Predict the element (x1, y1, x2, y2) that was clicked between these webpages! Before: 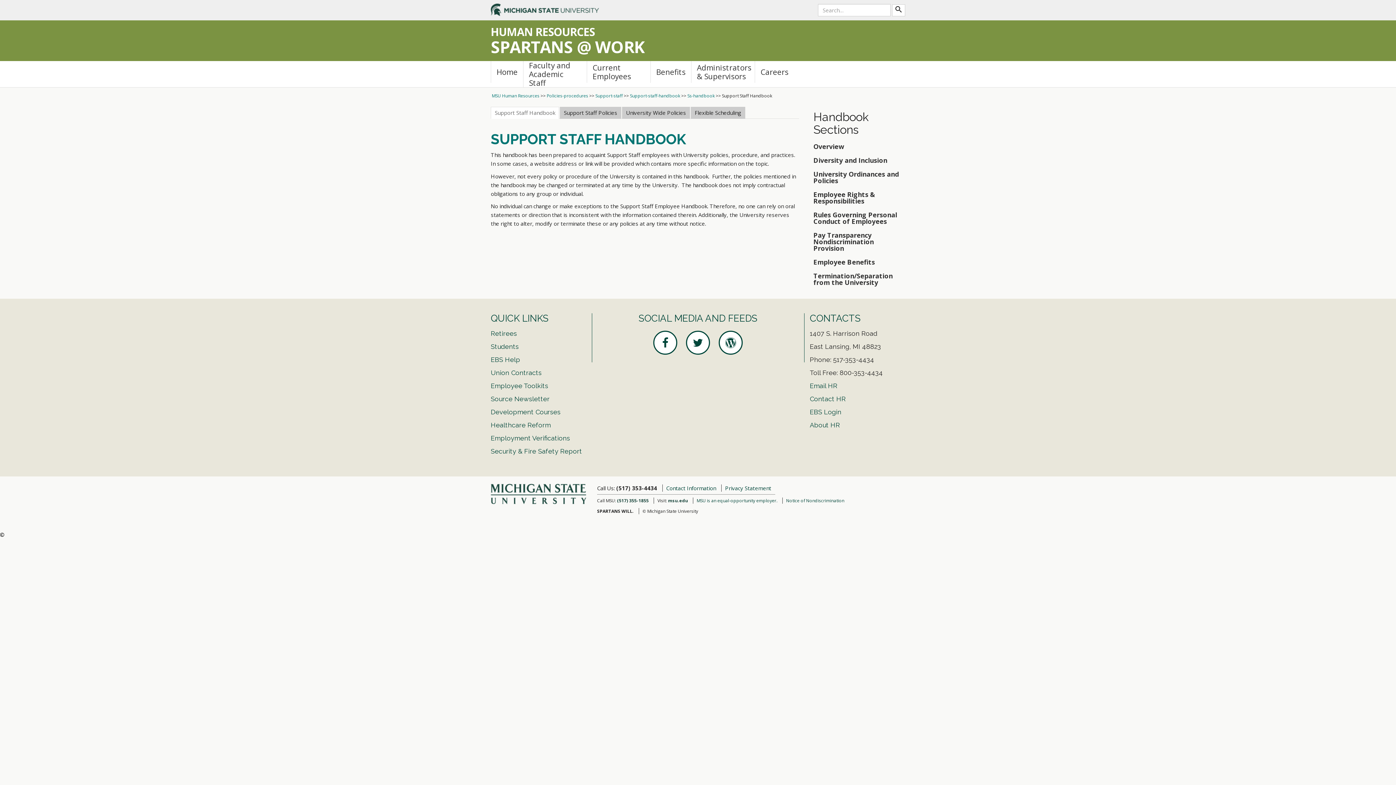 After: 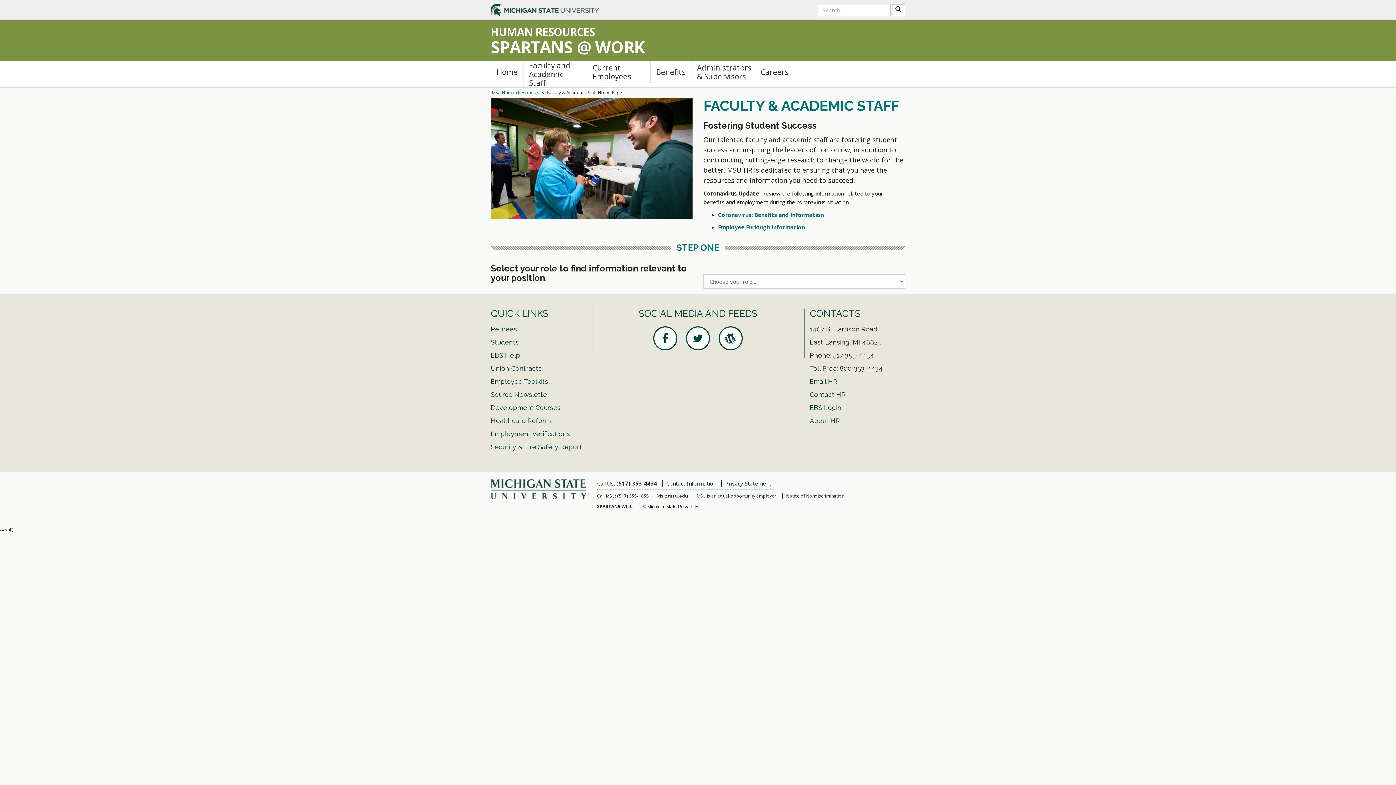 Action: bbox: (523, 61, 586, 87) label: Faculty and Academic Staff